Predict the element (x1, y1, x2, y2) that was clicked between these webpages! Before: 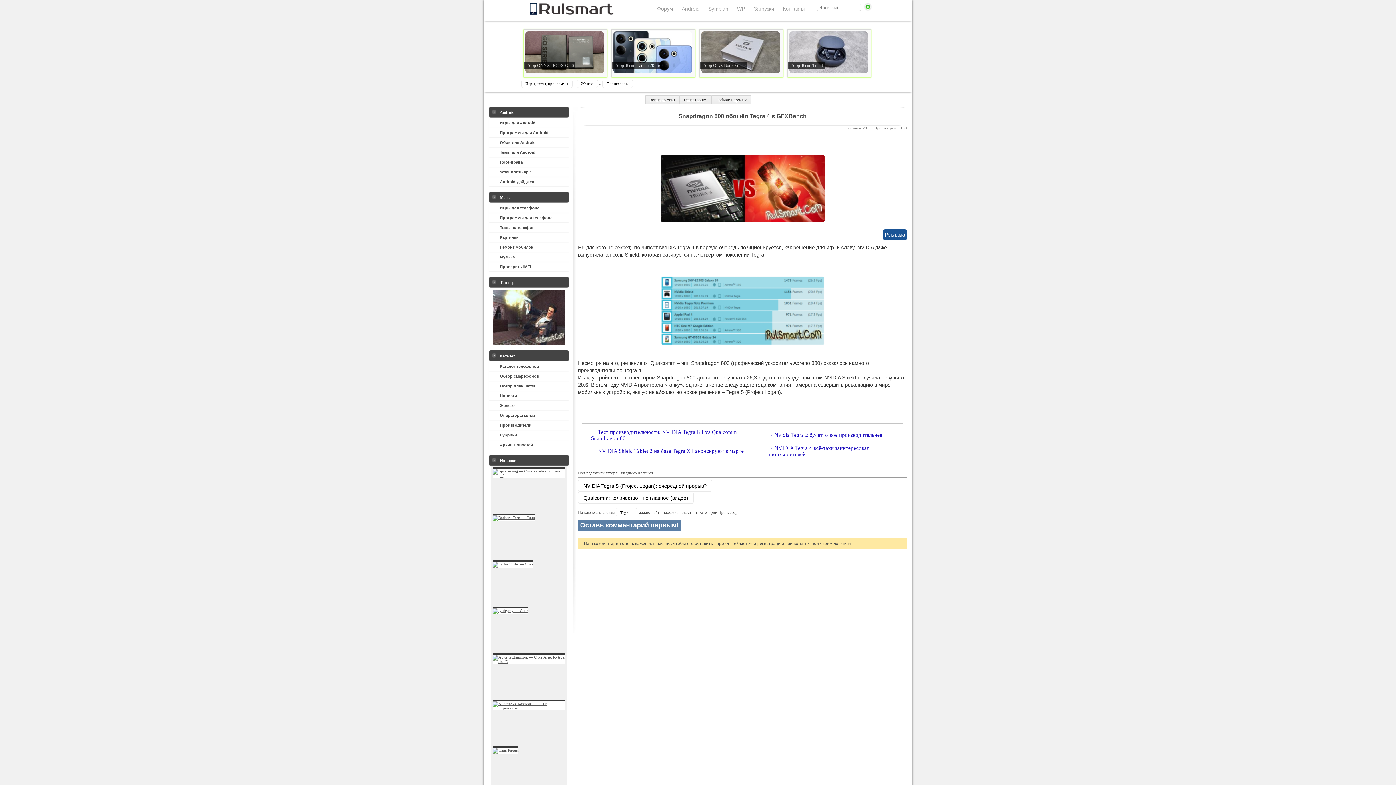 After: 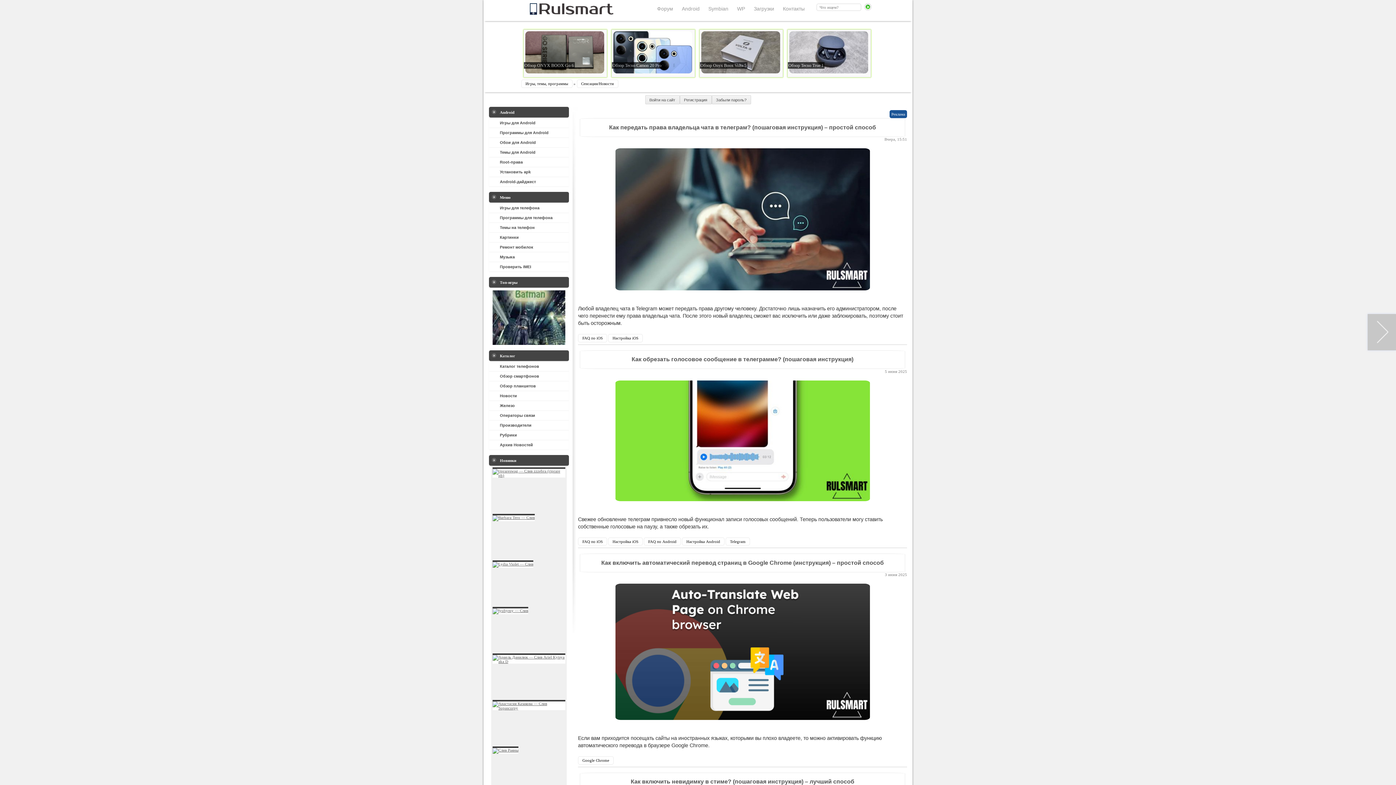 Action: label: Новости bbox: (489, 390, 569, 400)